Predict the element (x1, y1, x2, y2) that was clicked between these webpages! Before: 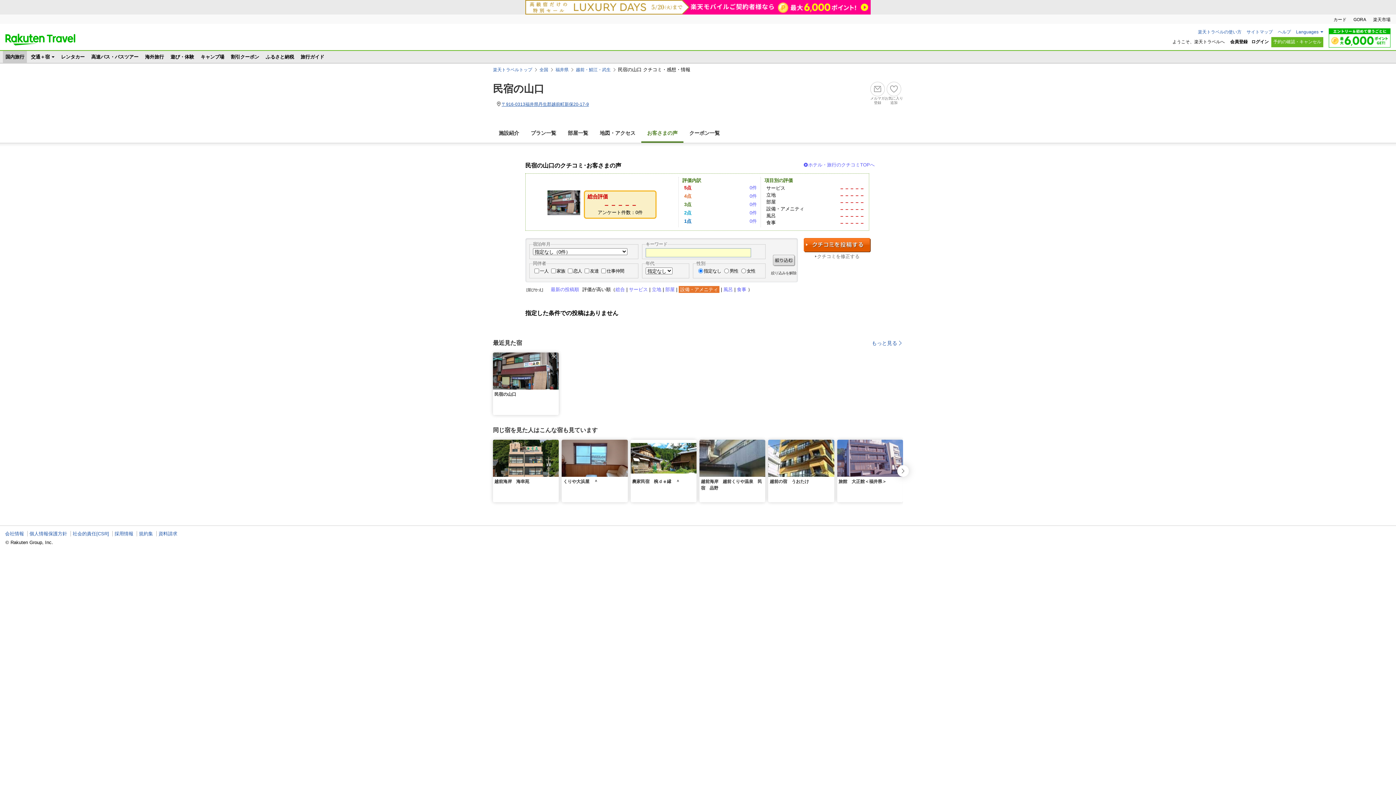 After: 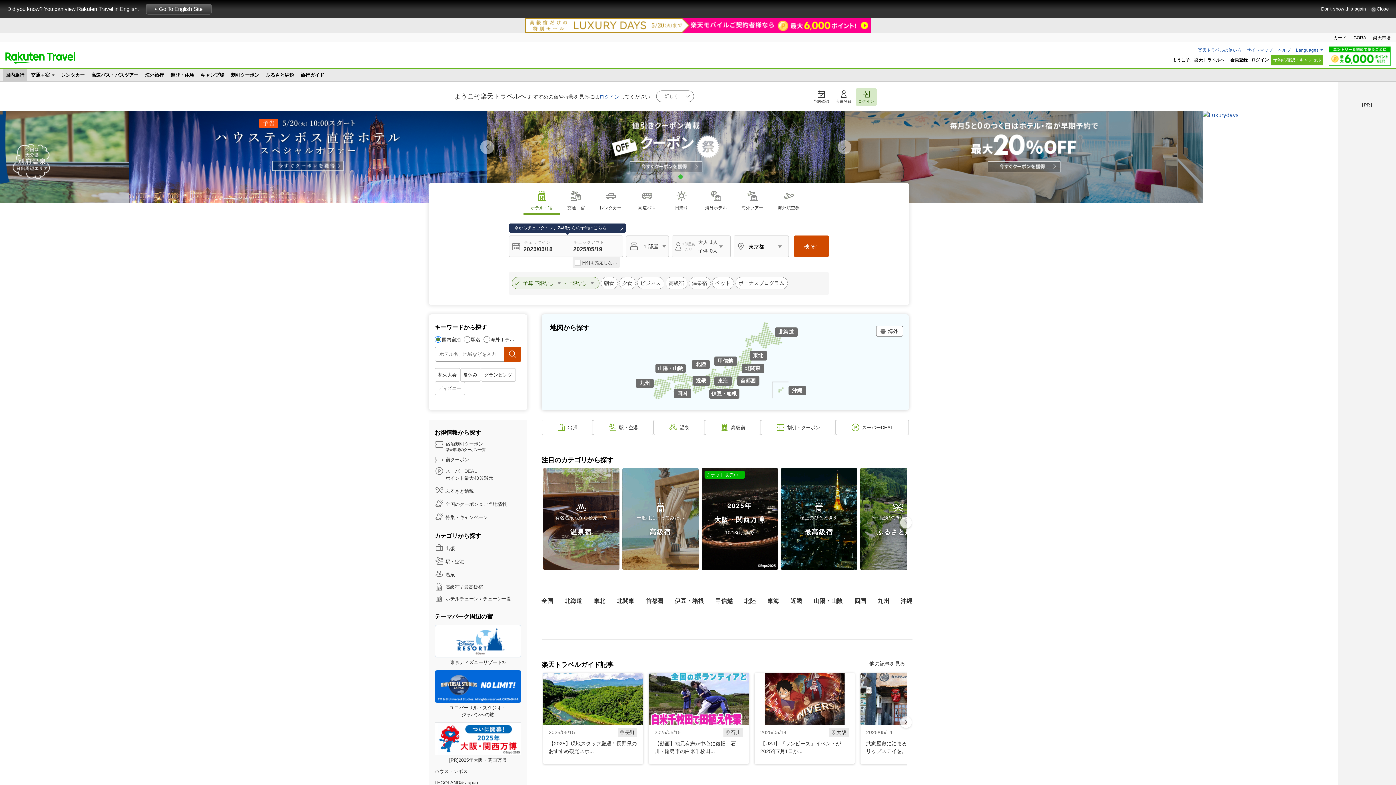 Action: bbox: (493, 66, 532, 73) label: 楽天トラベルトップ